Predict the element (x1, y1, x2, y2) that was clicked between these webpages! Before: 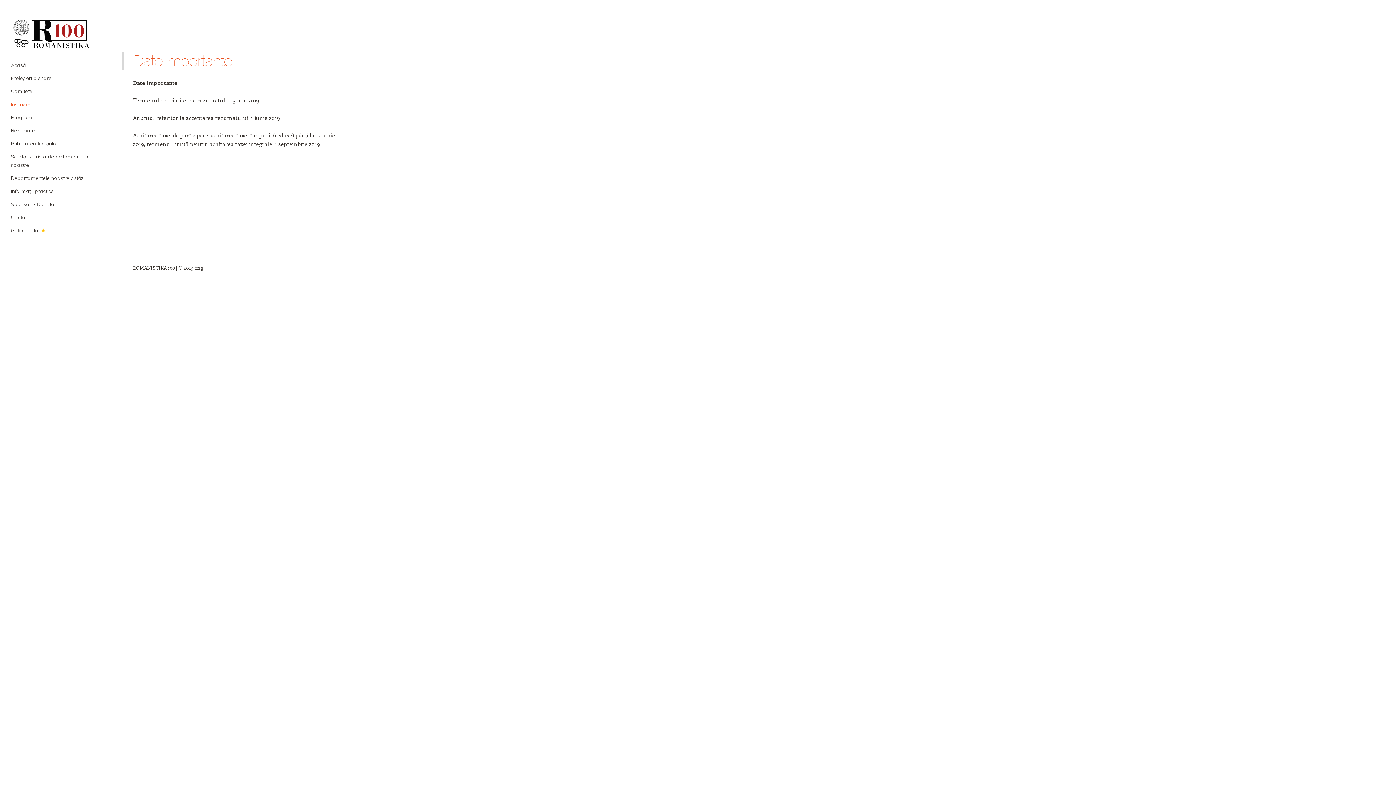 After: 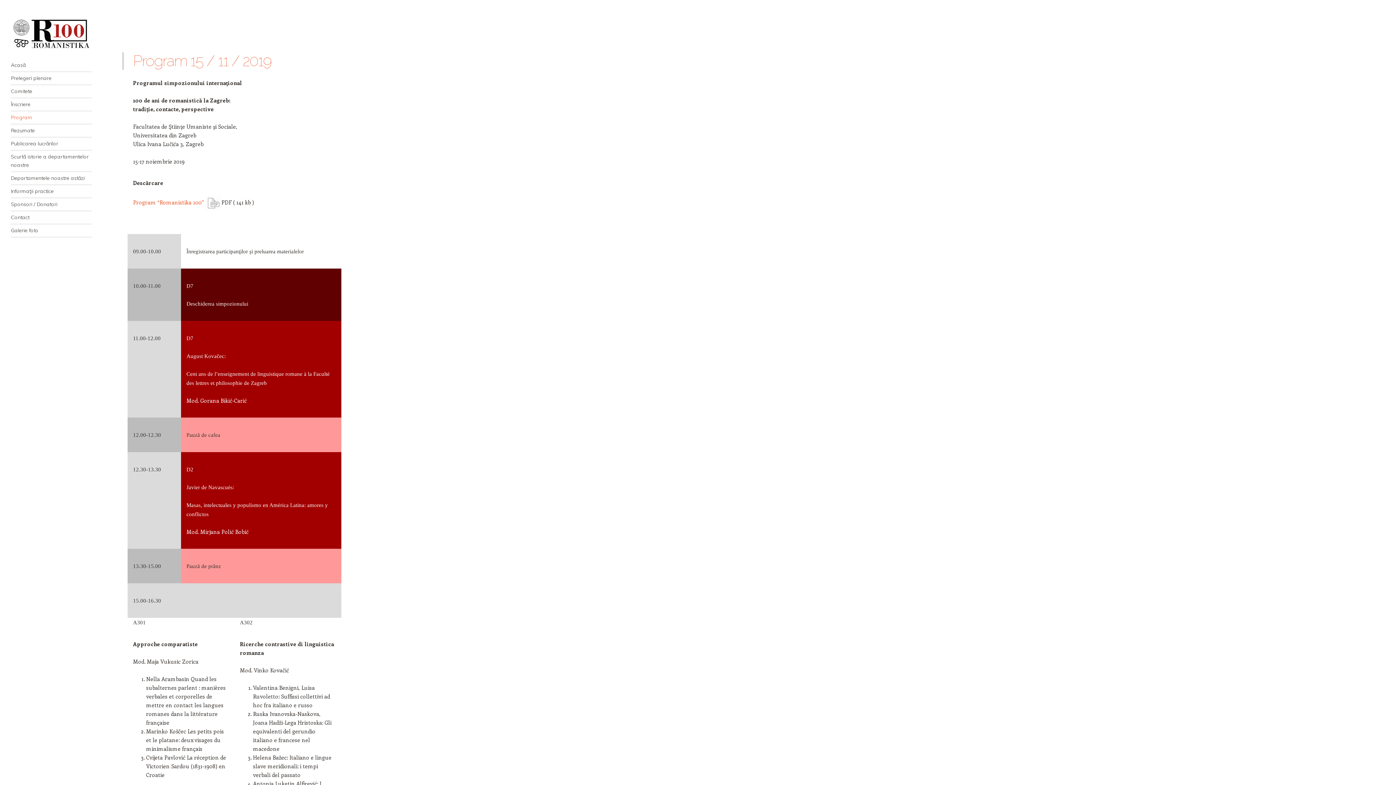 Action: label: Program bbox: (10, 111, 91, 123)